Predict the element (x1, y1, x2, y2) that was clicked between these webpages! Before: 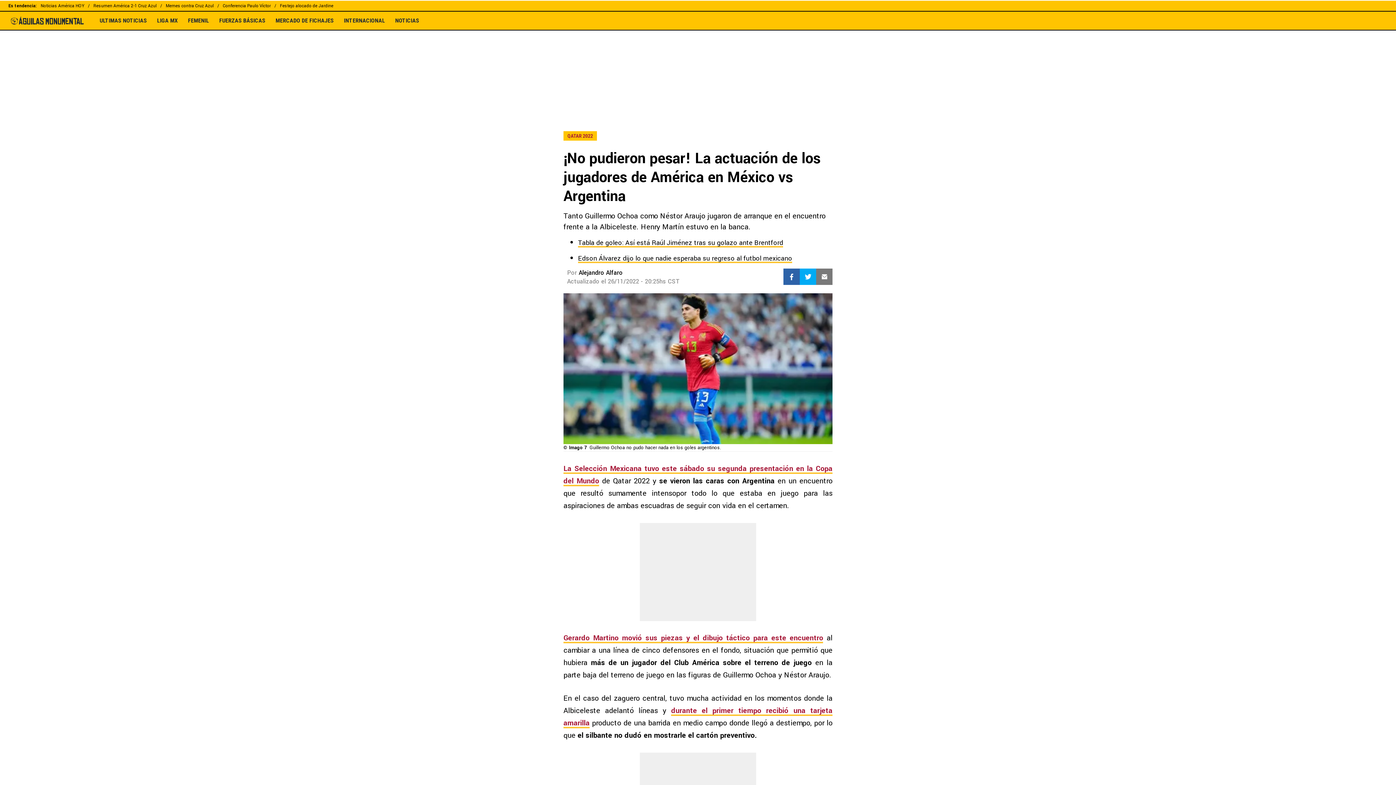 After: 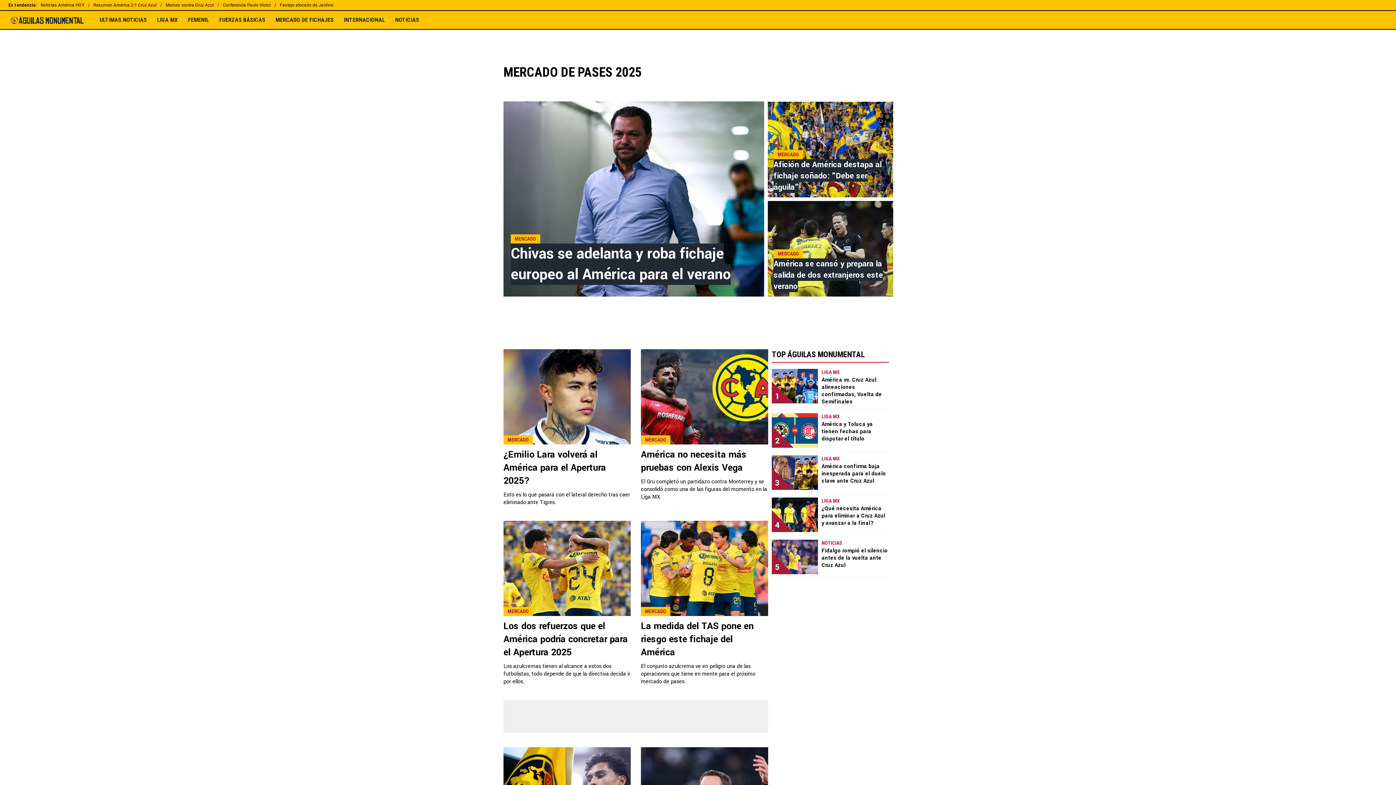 Action: bbox: (270, 17, 338, 24) label: MERCADO DE FICHAJES